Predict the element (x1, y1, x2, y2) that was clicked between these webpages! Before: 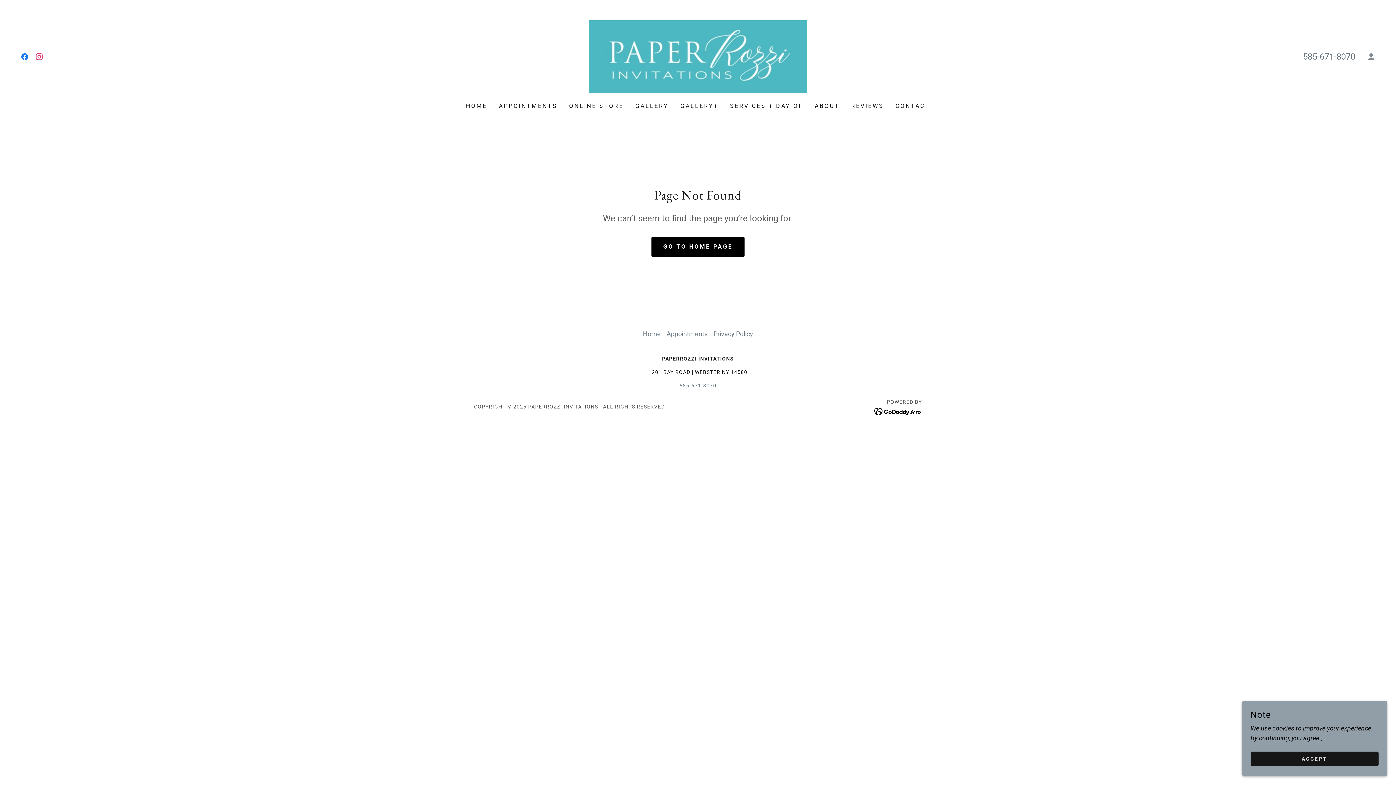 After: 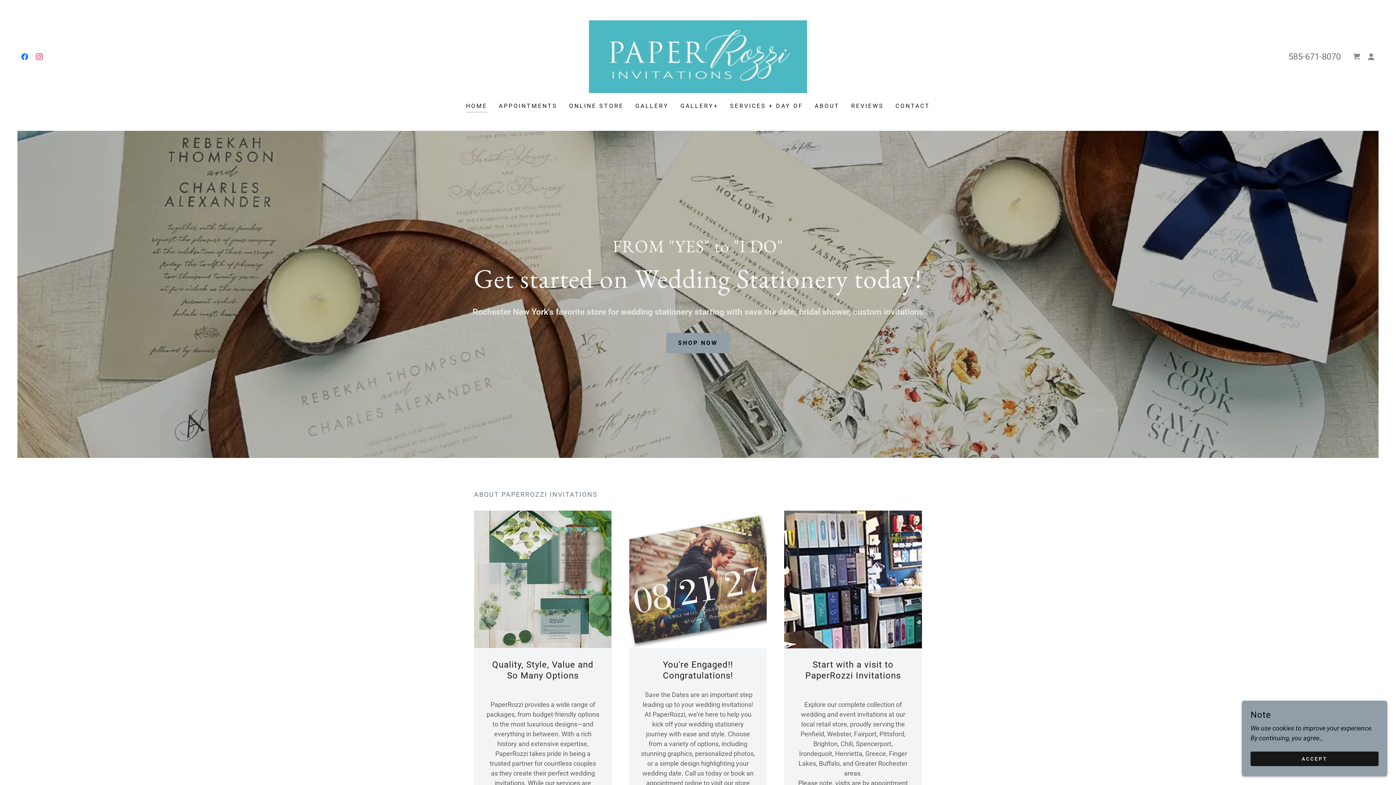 Action: bbox: (463, 99, 489, 112) label: HOME